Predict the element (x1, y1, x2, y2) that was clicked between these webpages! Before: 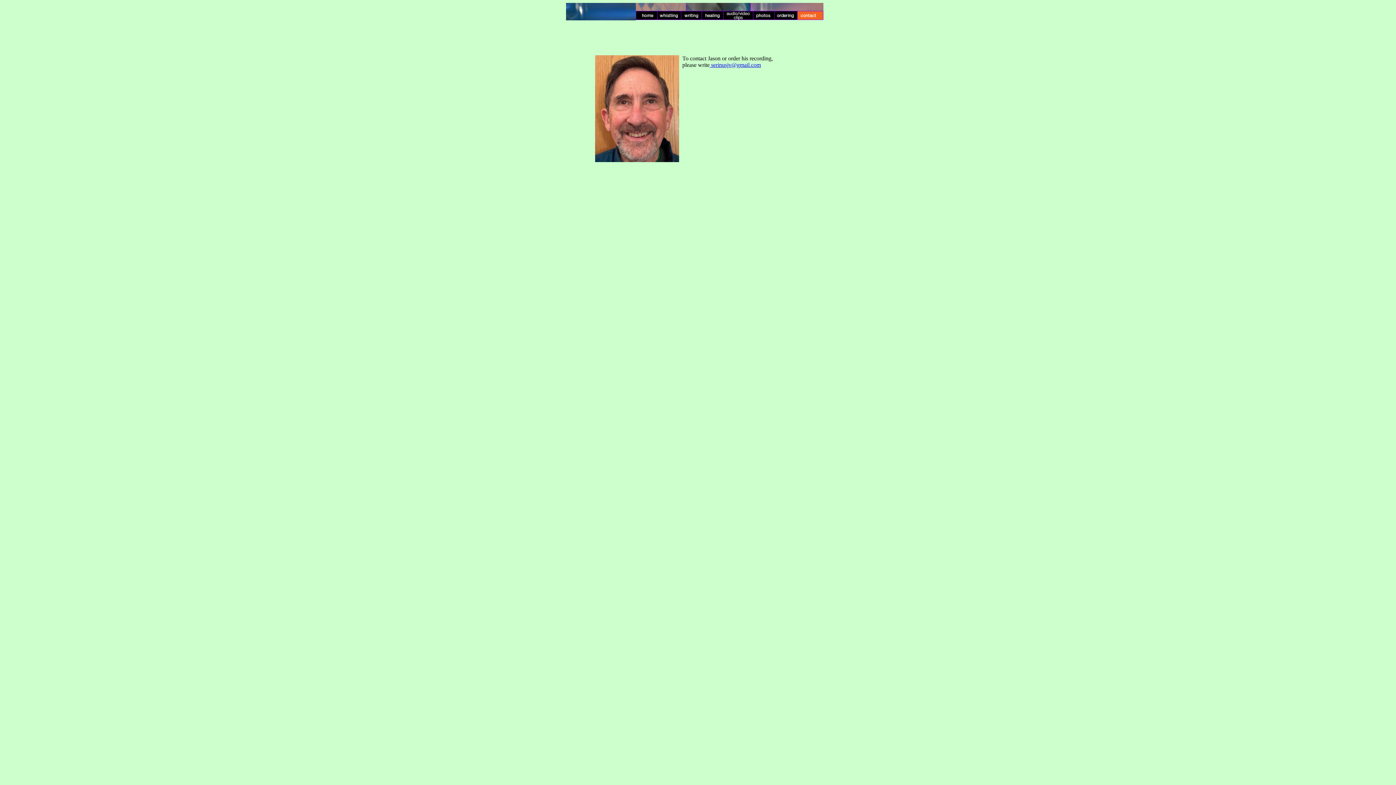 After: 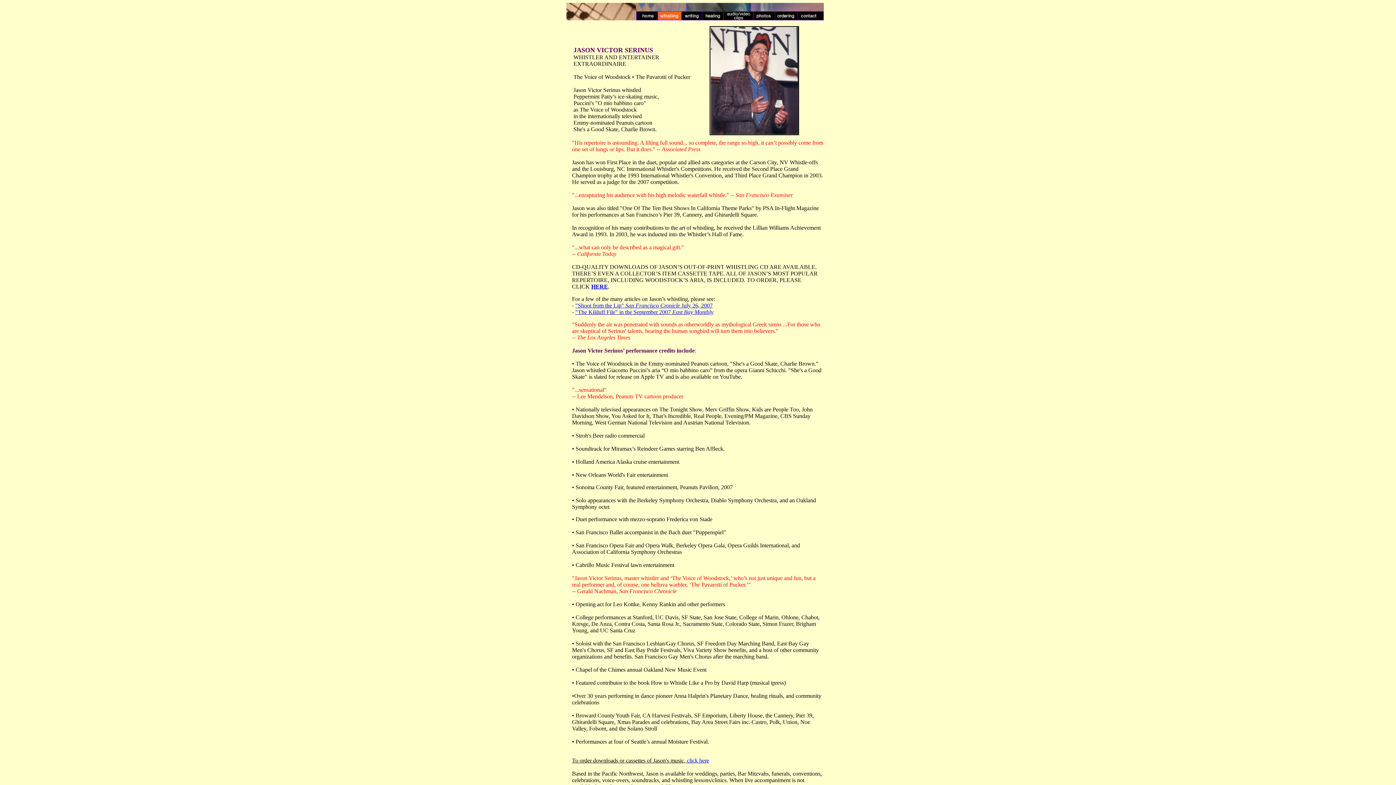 Action: bbox: (657, 14, 681, 21)